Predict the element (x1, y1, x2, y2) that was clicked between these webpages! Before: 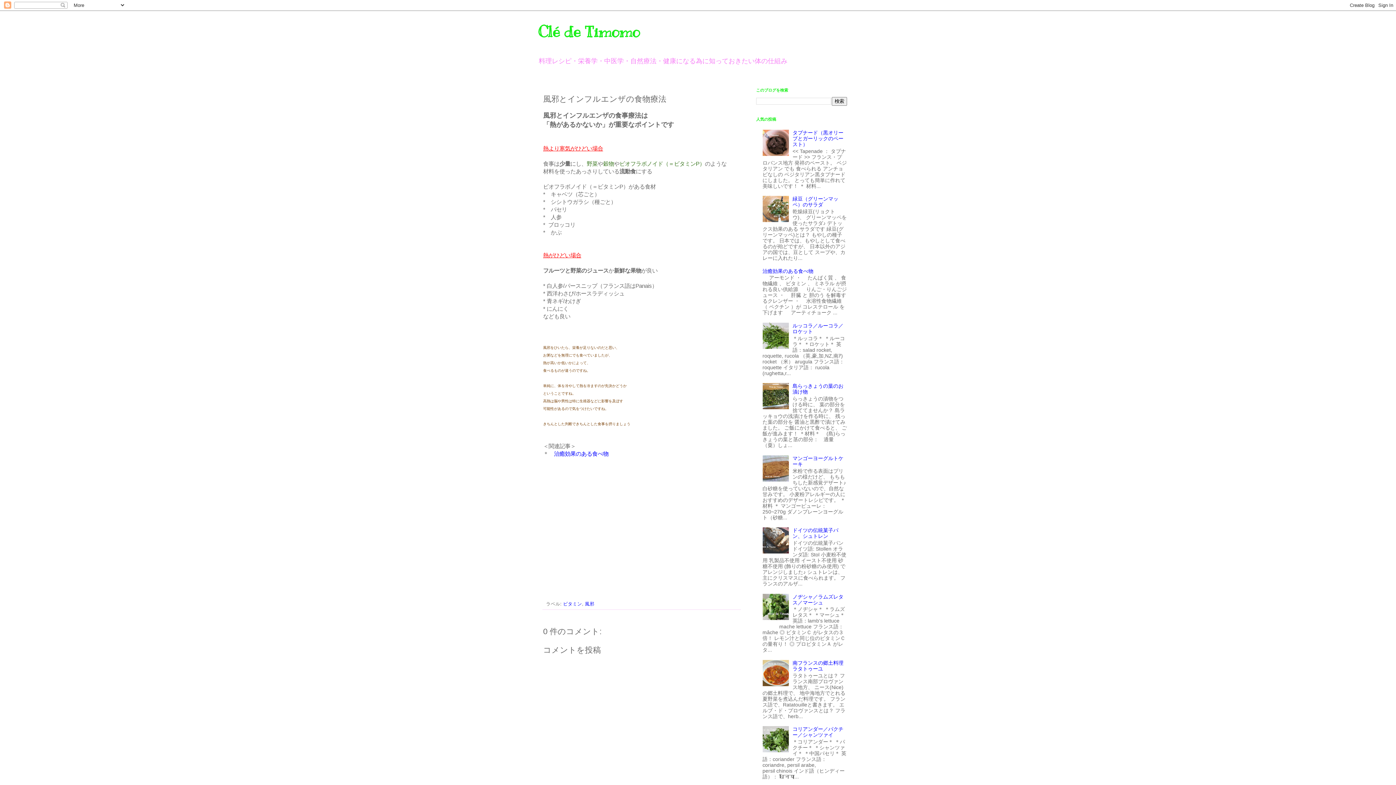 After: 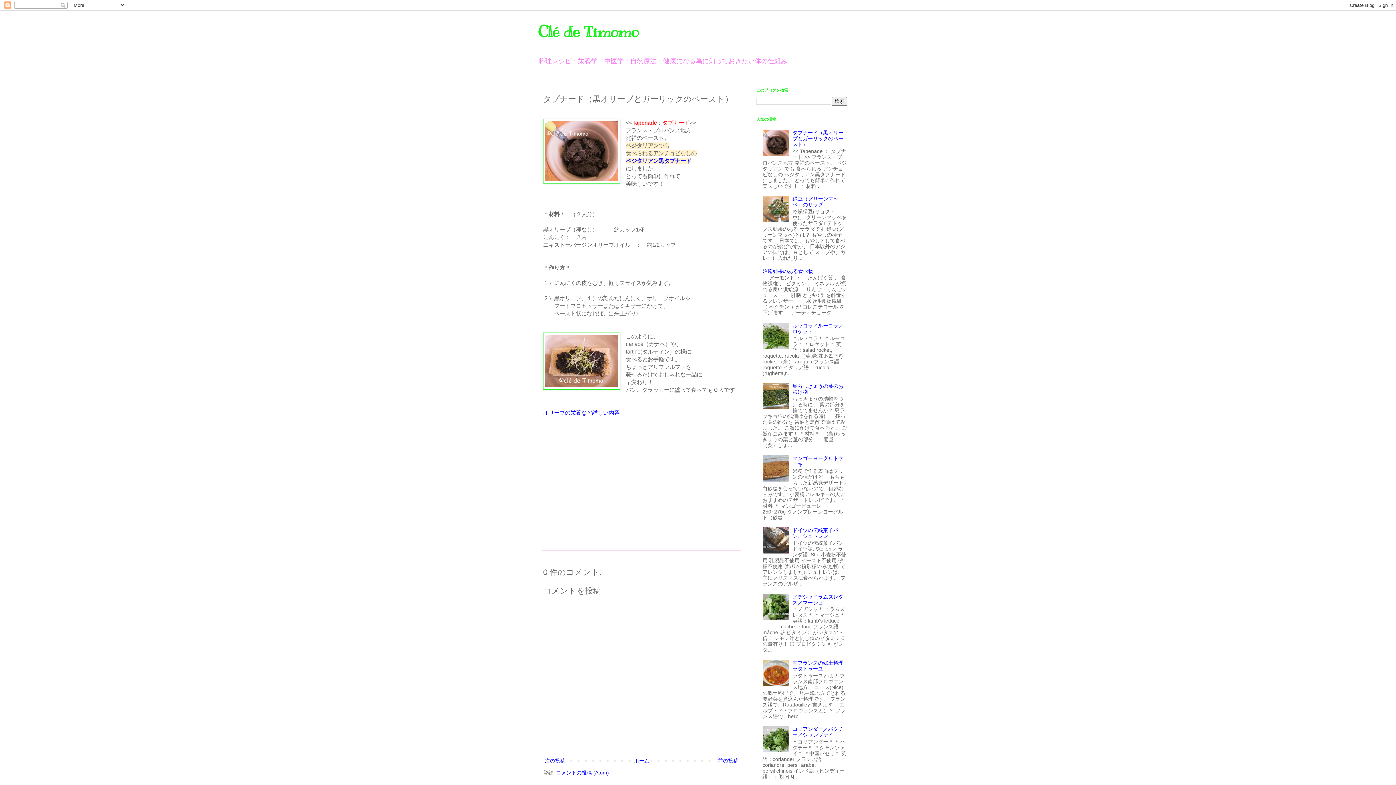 Action: label: タプナード（黒オリーブとガーリックのペースト） bbox: (792, 129, 843, 147)